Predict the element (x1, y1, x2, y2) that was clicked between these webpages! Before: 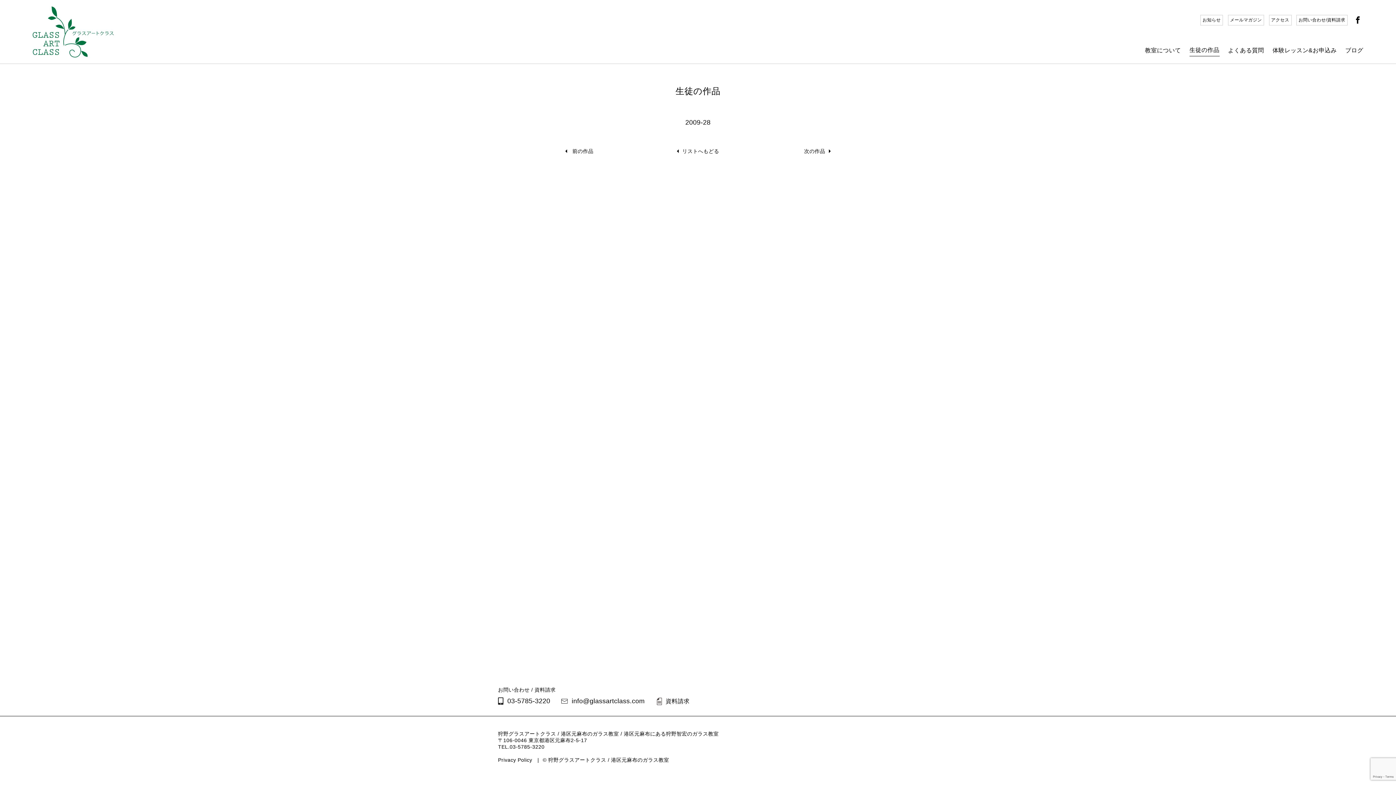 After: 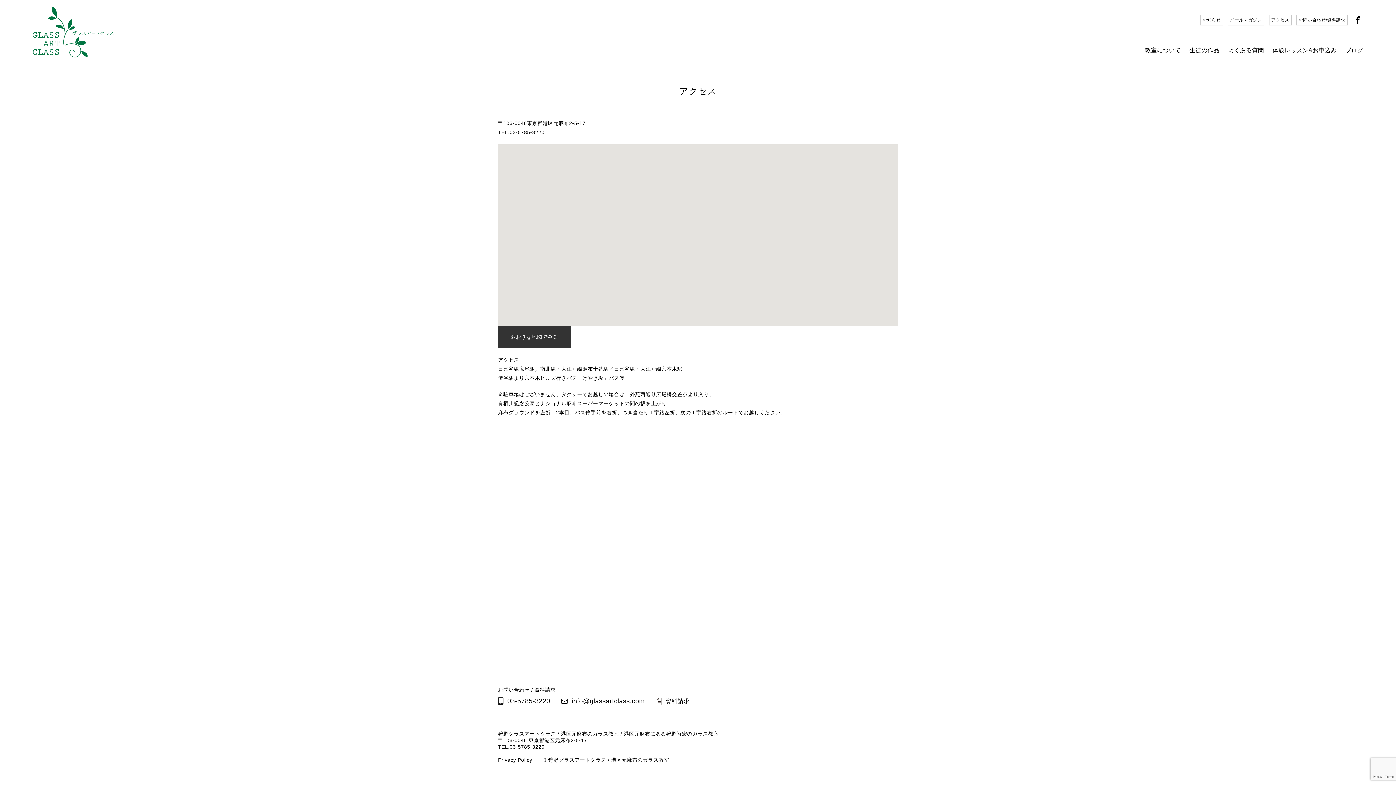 Action: label: アクセス bbox: (1269, 14, 1291, 25)